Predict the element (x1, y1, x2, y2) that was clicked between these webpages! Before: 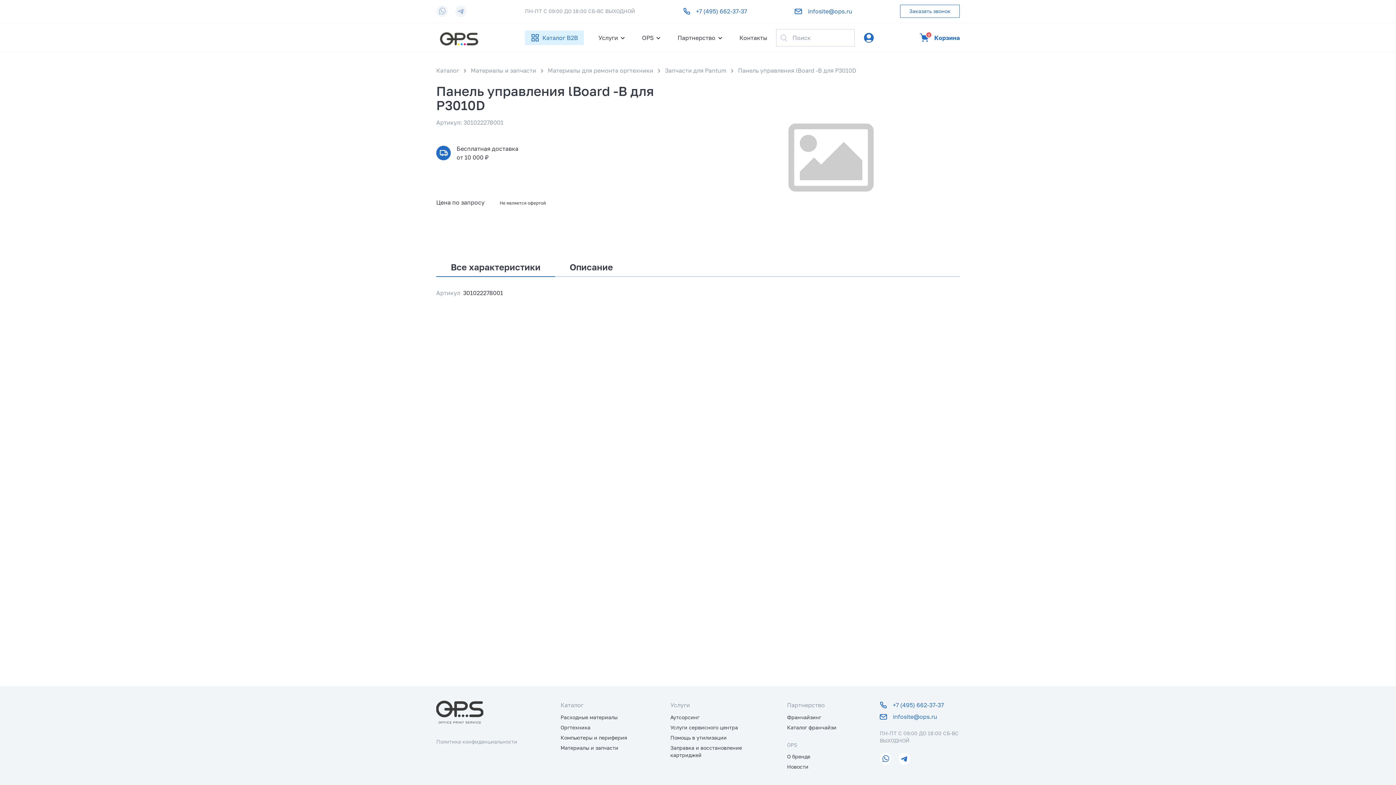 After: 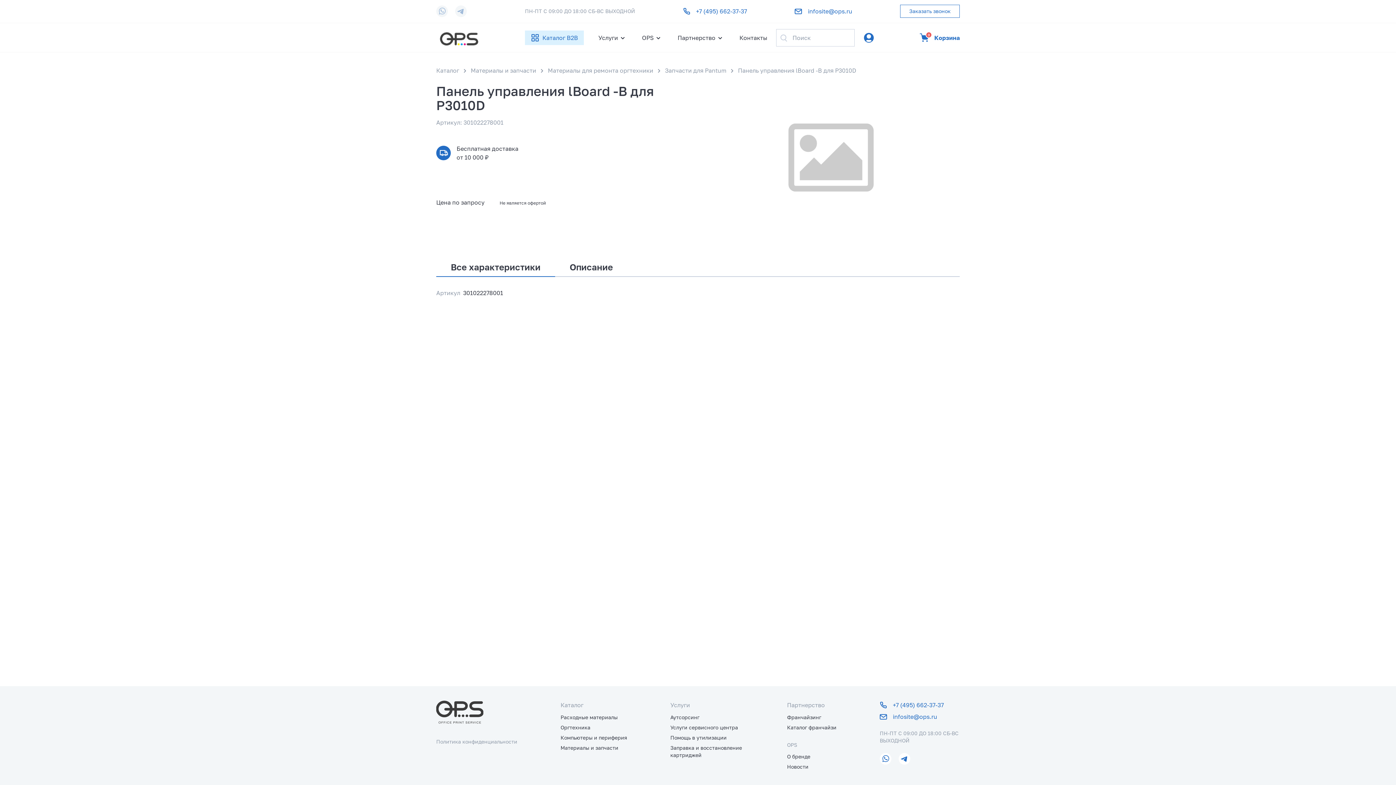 Action: bbox: (436, 261, 555, 277) label: Все характеристики